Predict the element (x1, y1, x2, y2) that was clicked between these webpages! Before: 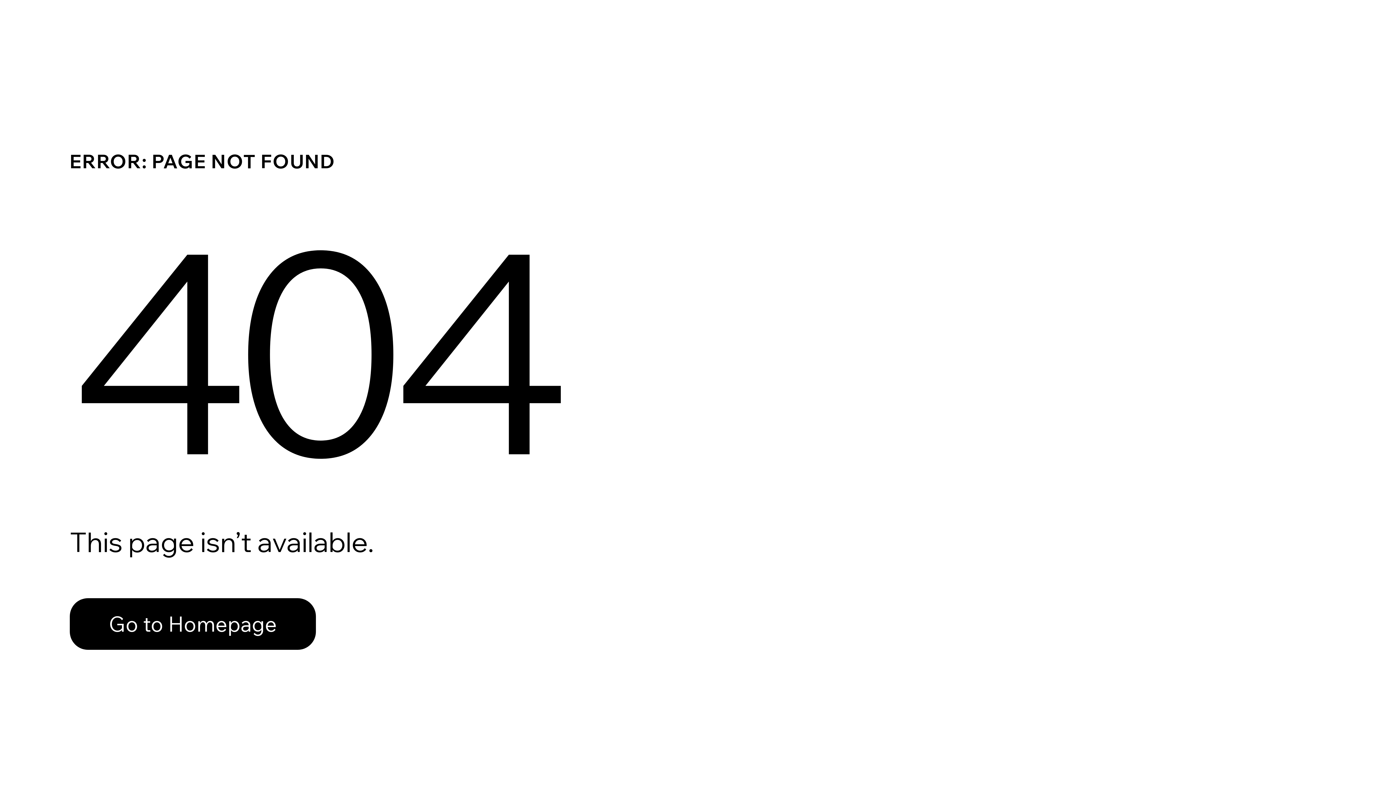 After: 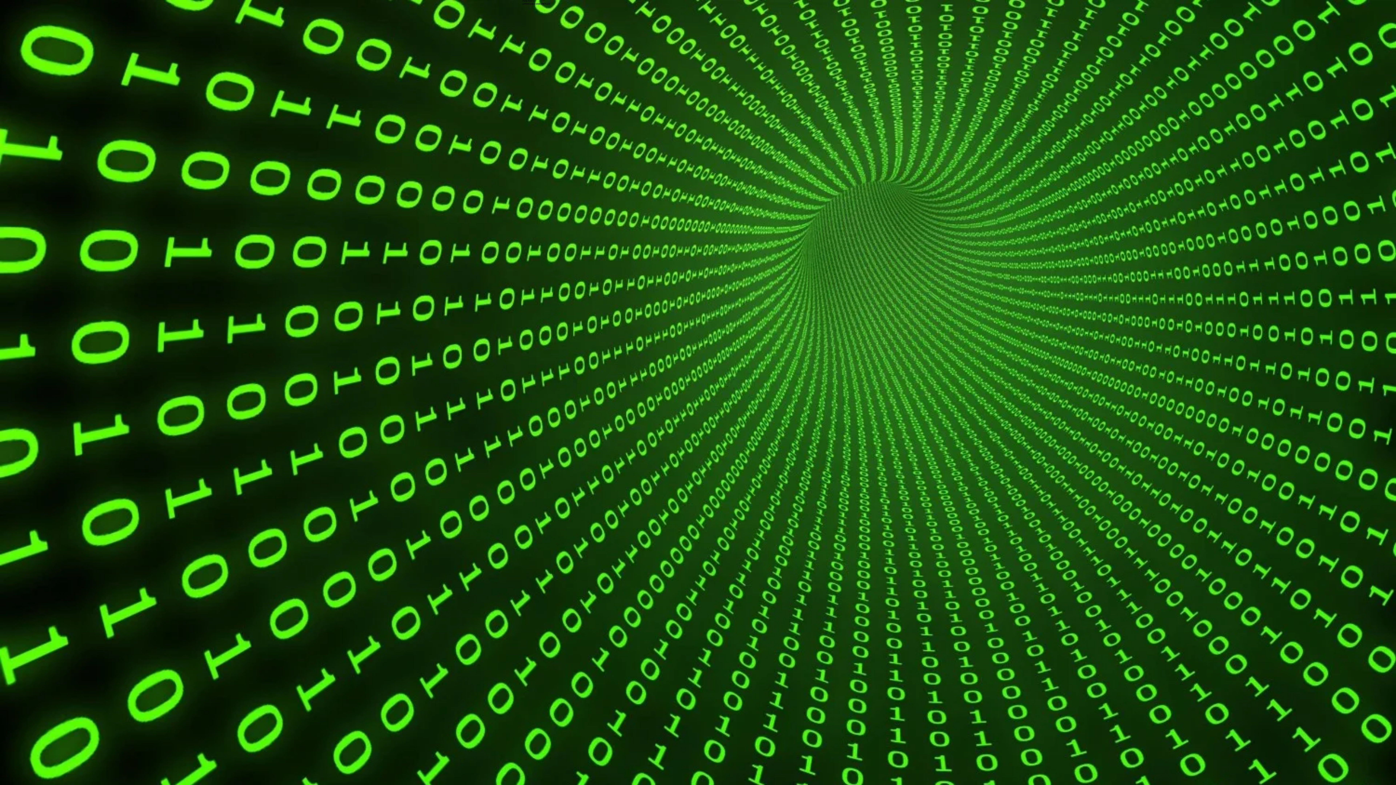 Action: label: Go to Homepage bbox: (69, 598, 316, 650)